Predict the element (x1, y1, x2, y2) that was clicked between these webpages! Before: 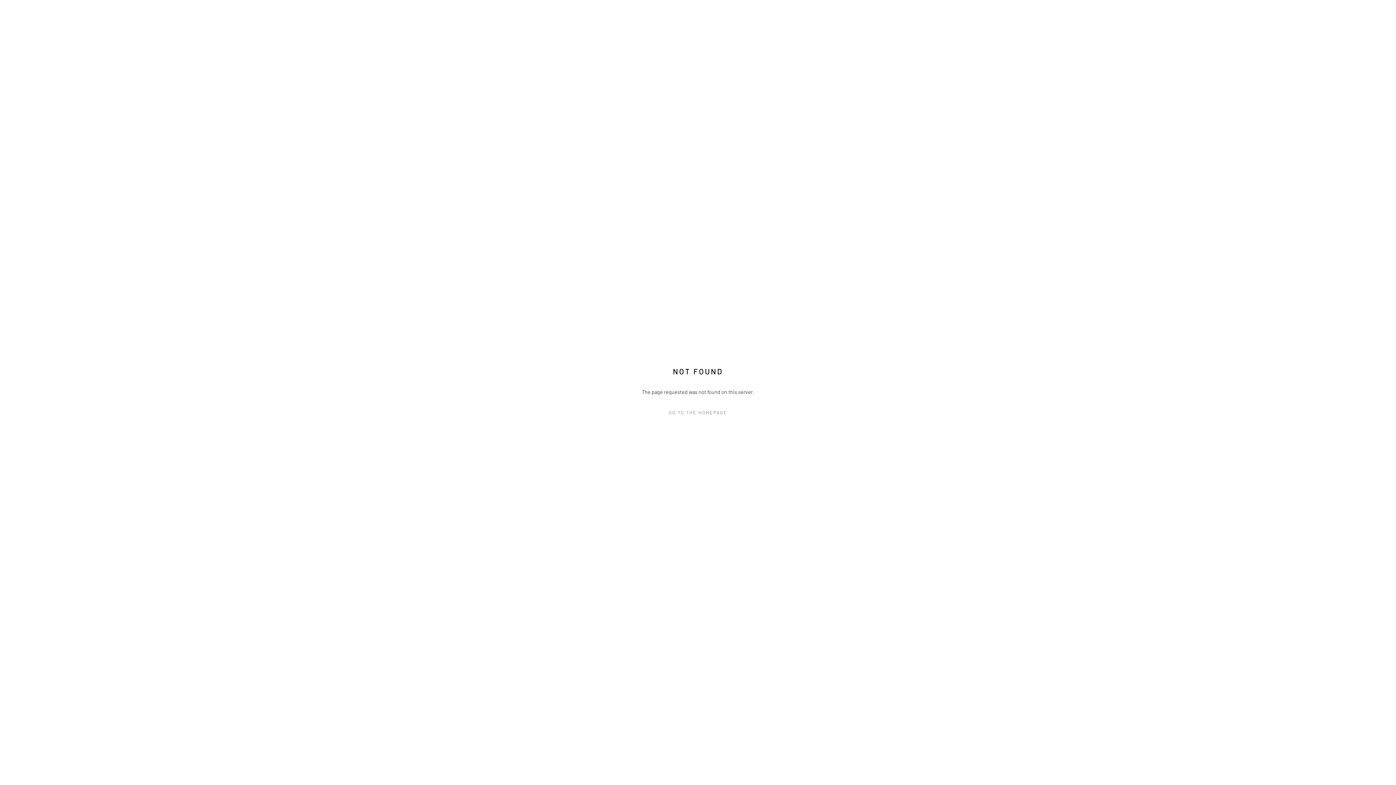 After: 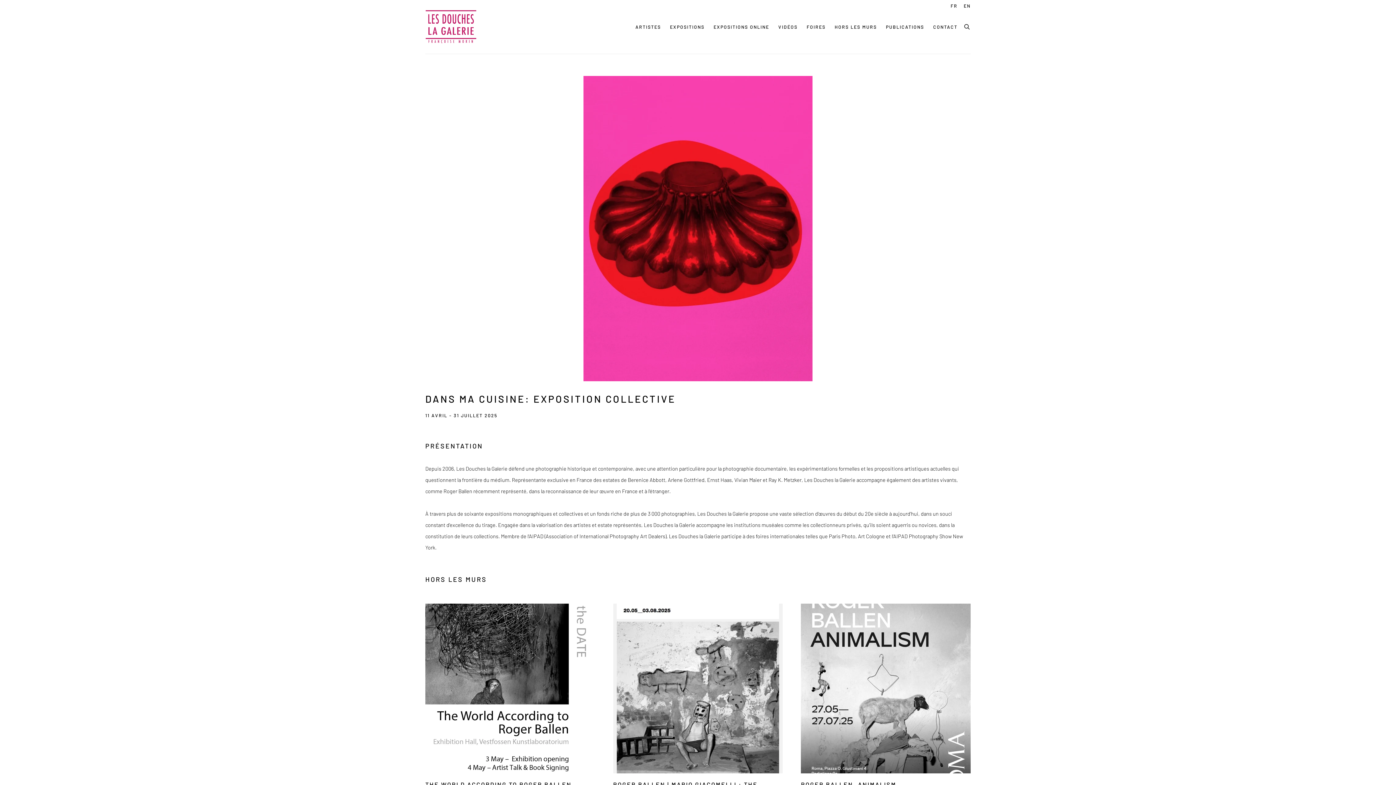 Action: label: GO TO THE HOMEPAGE bbox: (632, 407, 763, 418)